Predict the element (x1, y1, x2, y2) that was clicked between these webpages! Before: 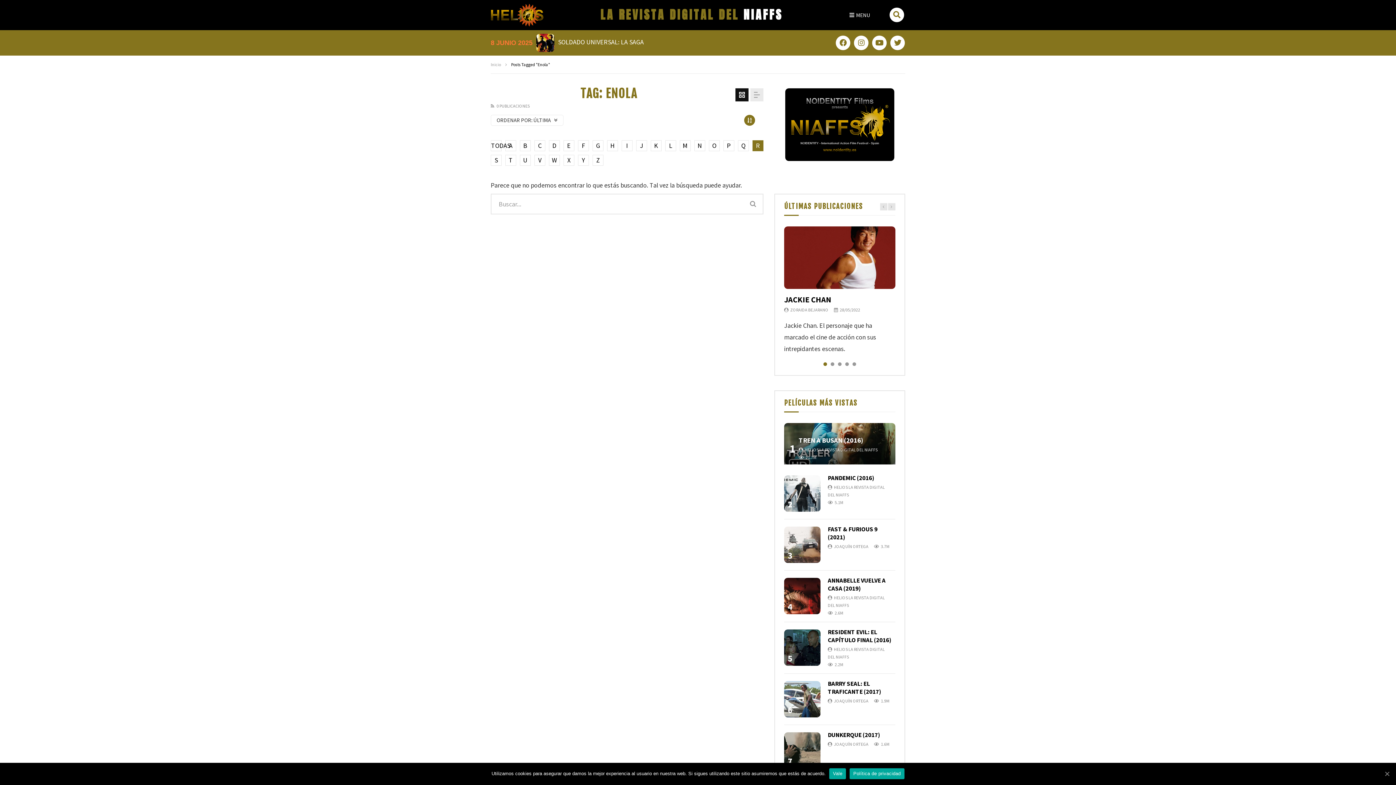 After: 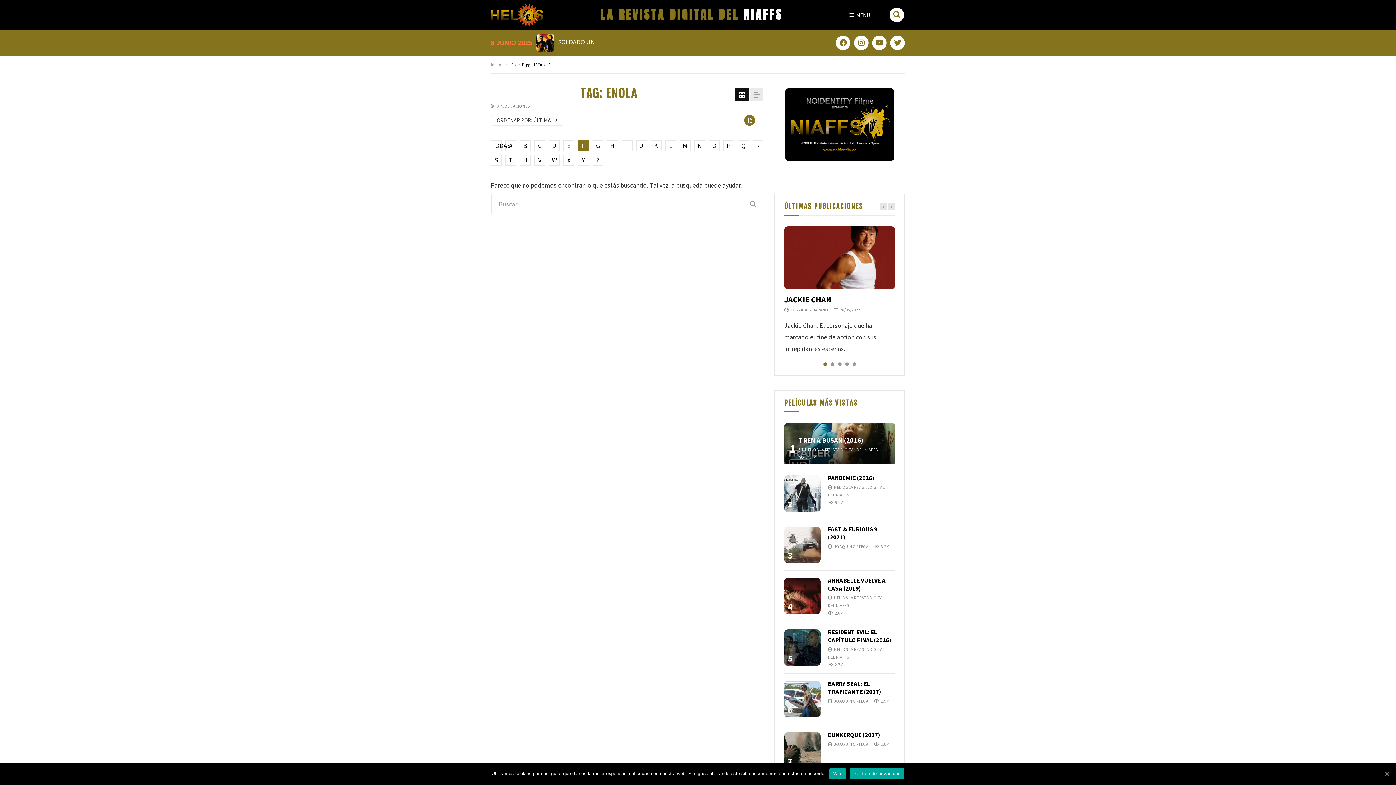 Action: bbox: (578, 140, 589, 151) label: F